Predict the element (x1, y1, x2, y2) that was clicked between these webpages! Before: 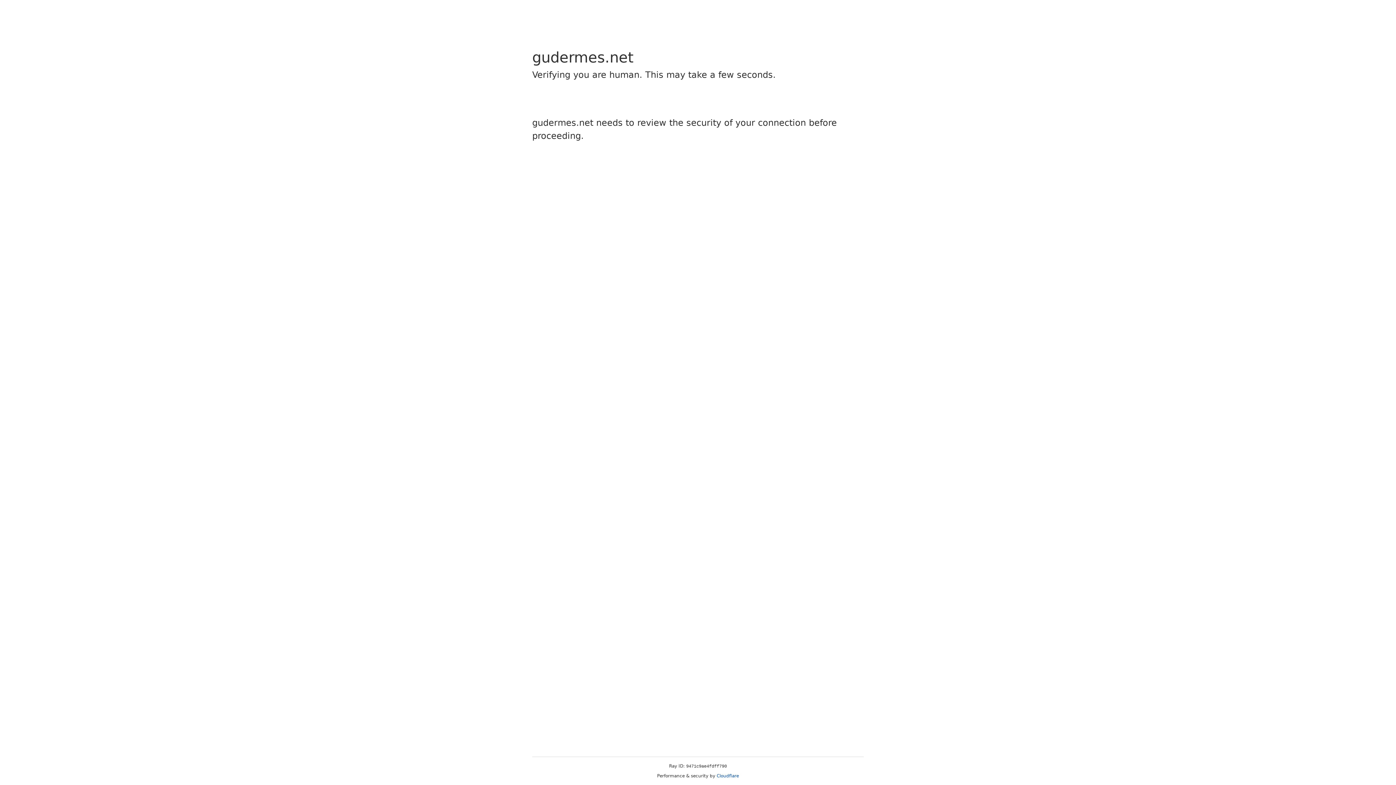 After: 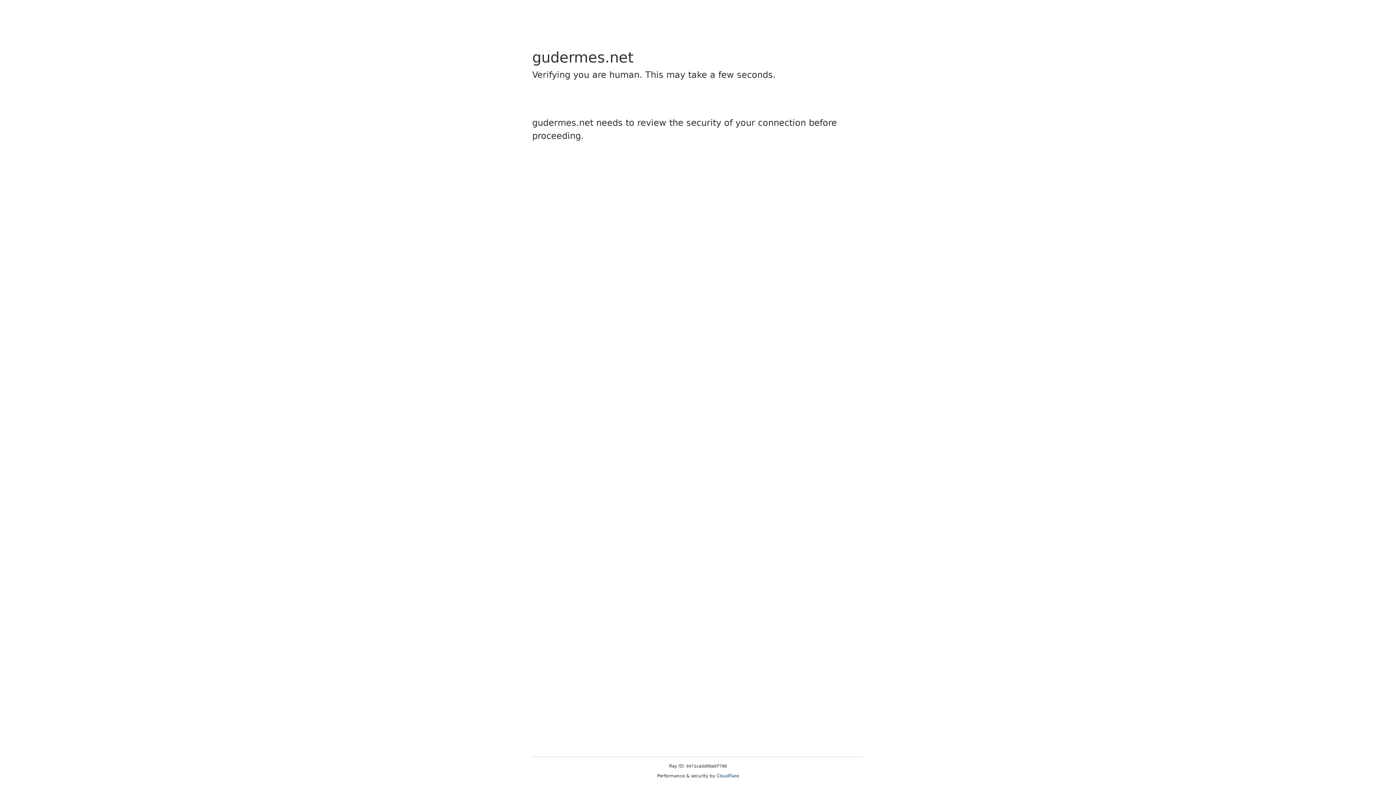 Action: bbox: (716, 773, 739, 778) label: Cloudflare